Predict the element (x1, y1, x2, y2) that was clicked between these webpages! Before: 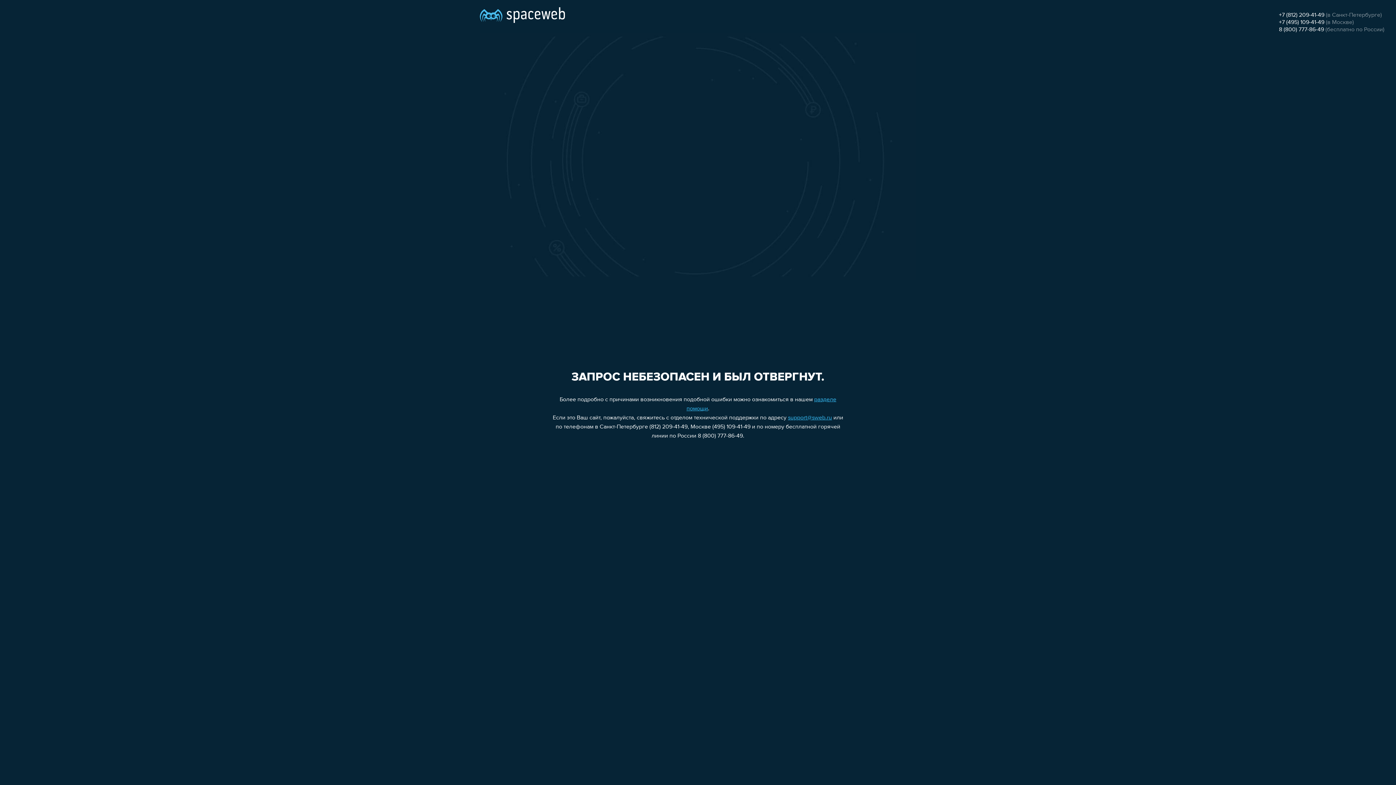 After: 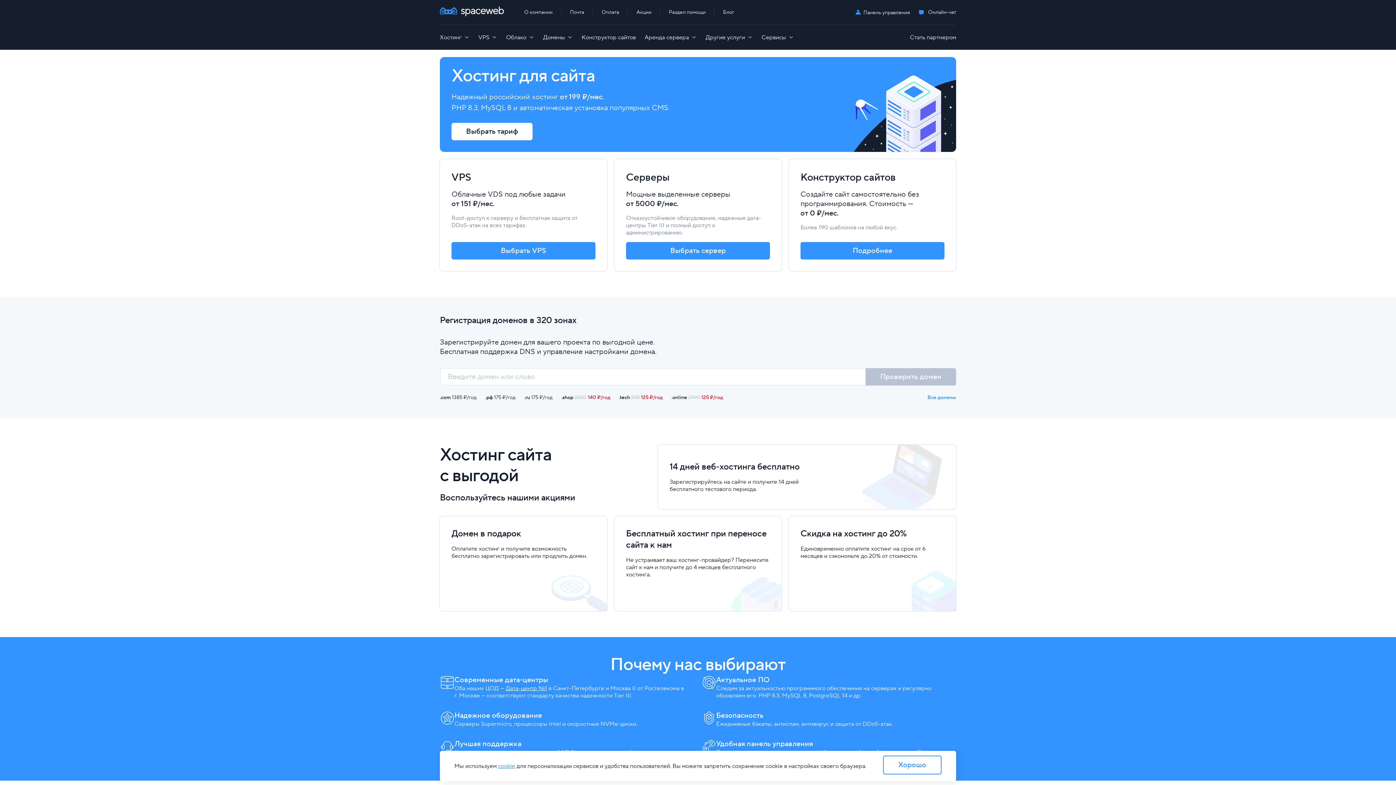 Action: bbox: (480, 0, 565, 25)